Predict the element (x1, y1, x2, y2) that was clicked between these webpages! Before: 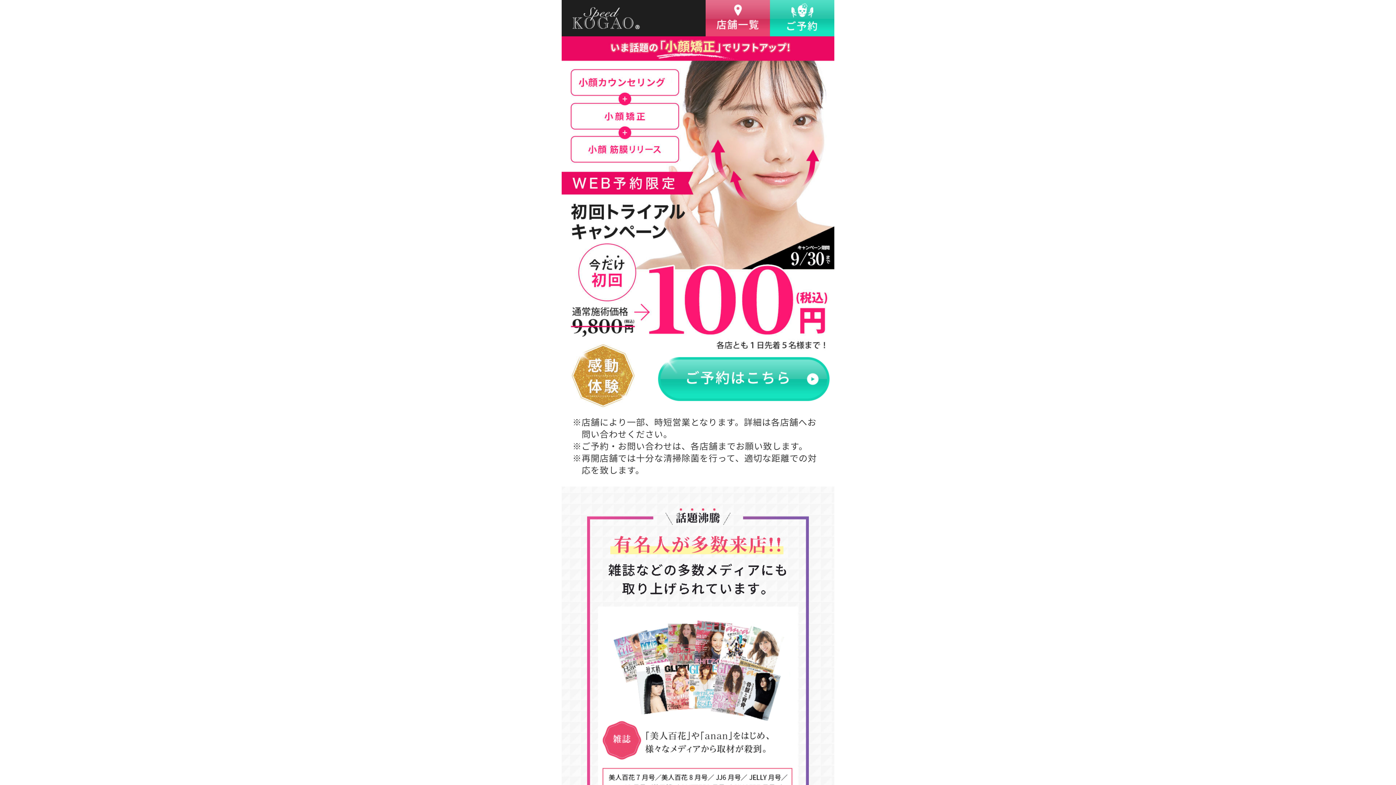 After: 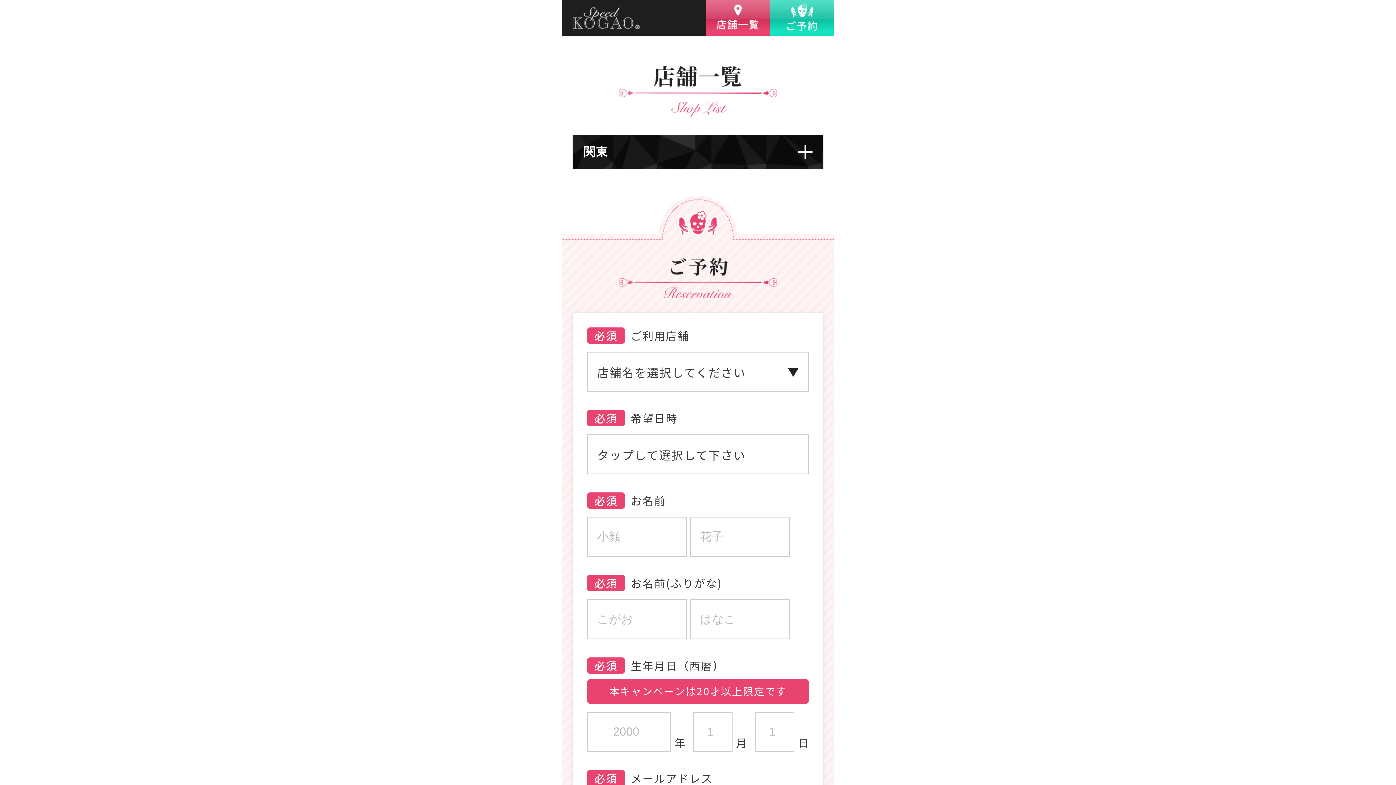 Action: bbox: (705, 0, 770, 36)